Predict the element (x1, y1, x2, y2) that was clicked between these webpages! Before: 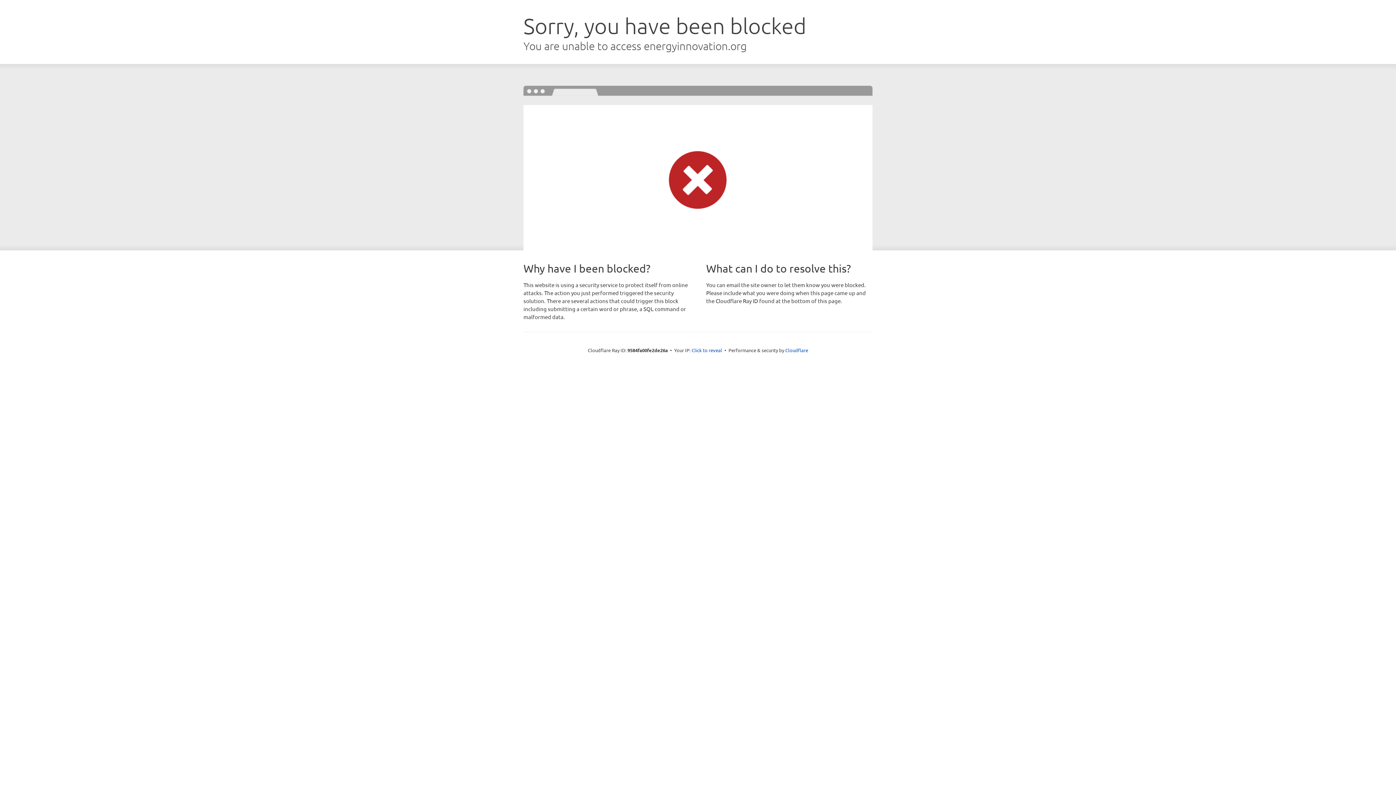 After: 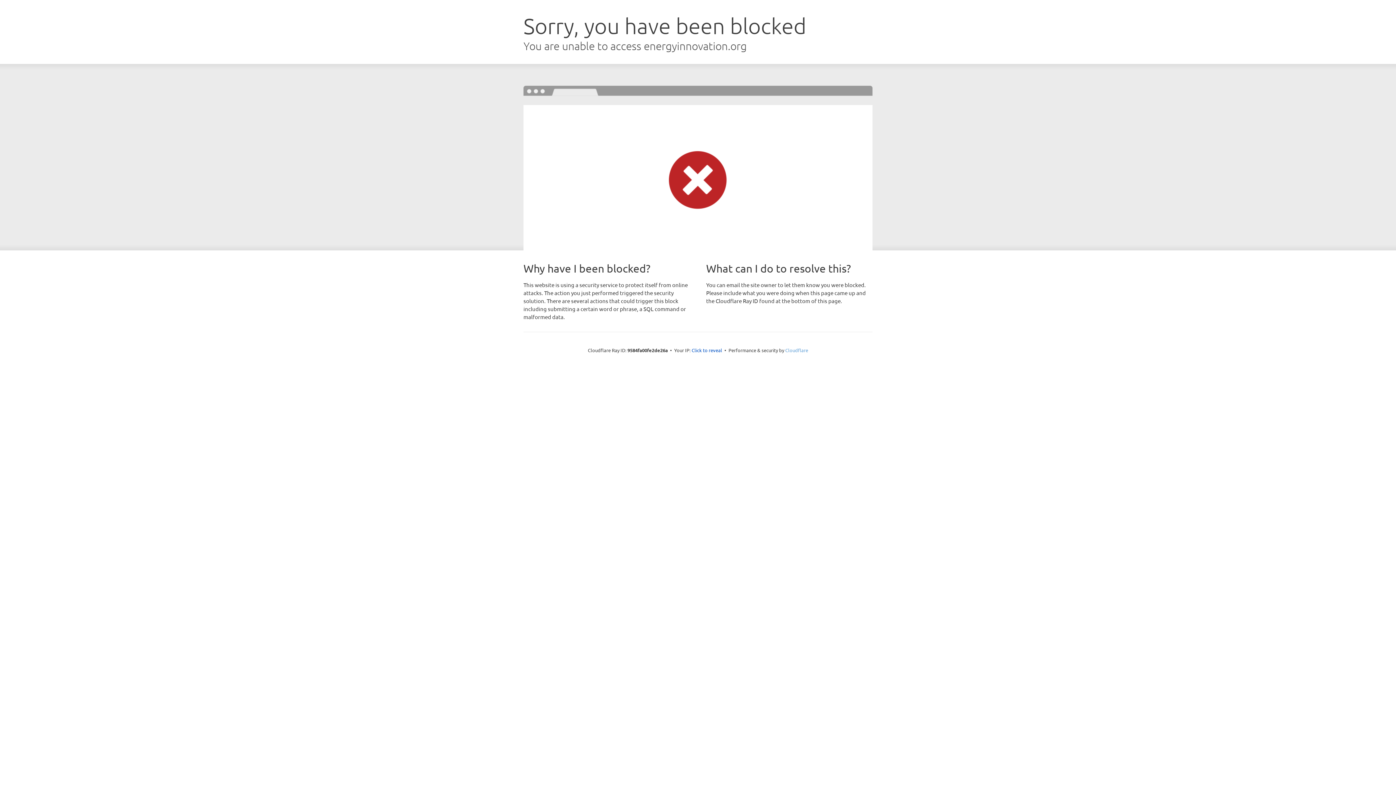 Action: label: Cloudflare bbox: (785, 347, 808, 353)